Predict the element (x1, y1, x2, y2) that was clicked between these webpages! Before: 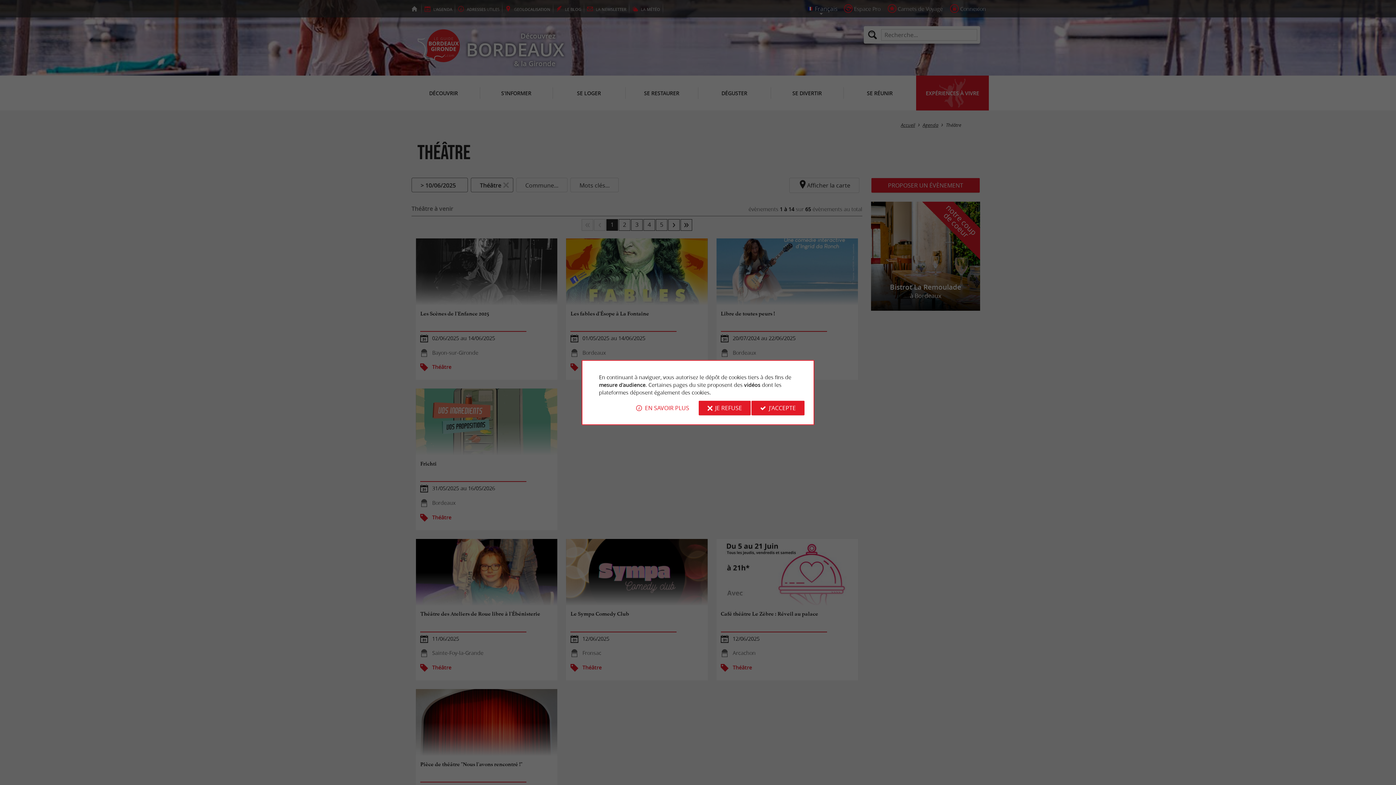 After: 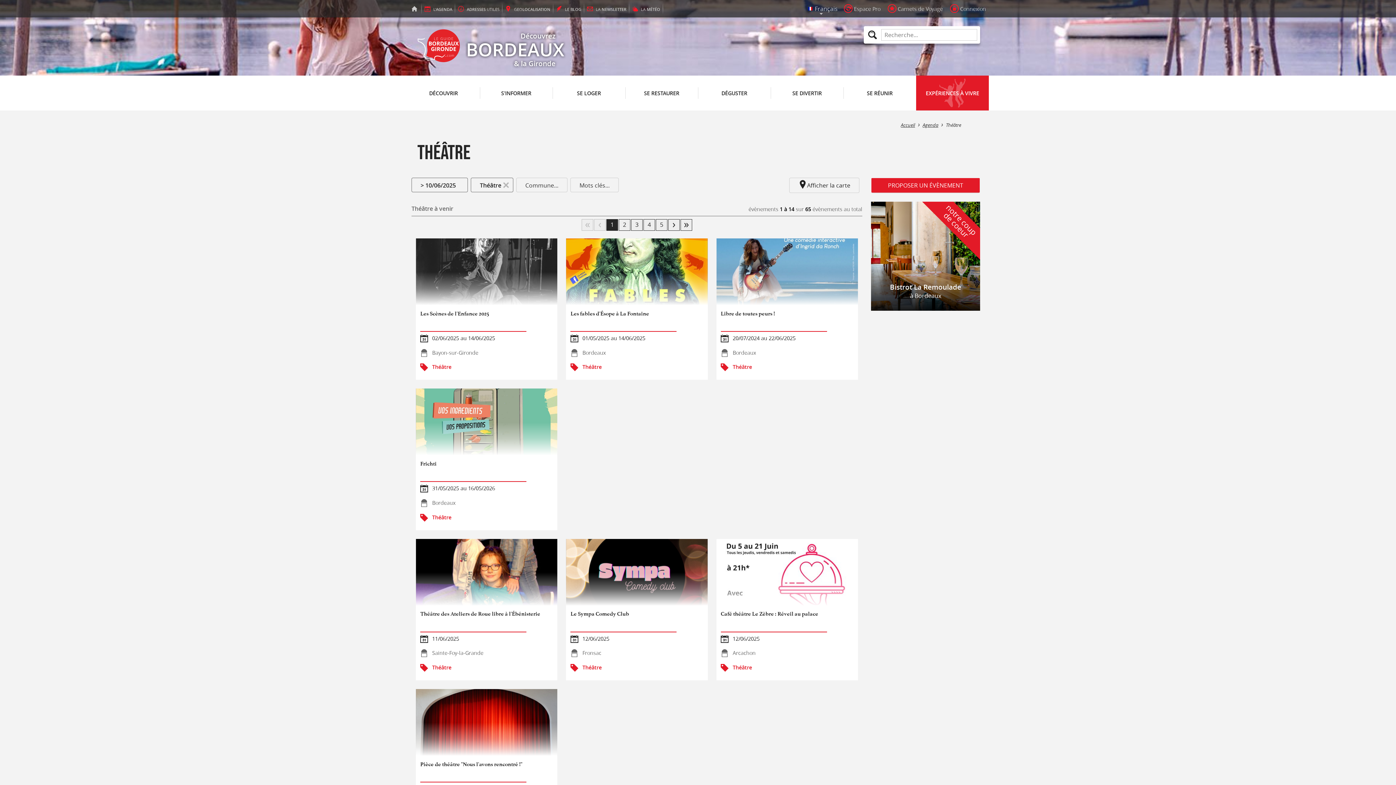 Action: bbox: (751, 400, 804, 415) label: J'ACCEPTE